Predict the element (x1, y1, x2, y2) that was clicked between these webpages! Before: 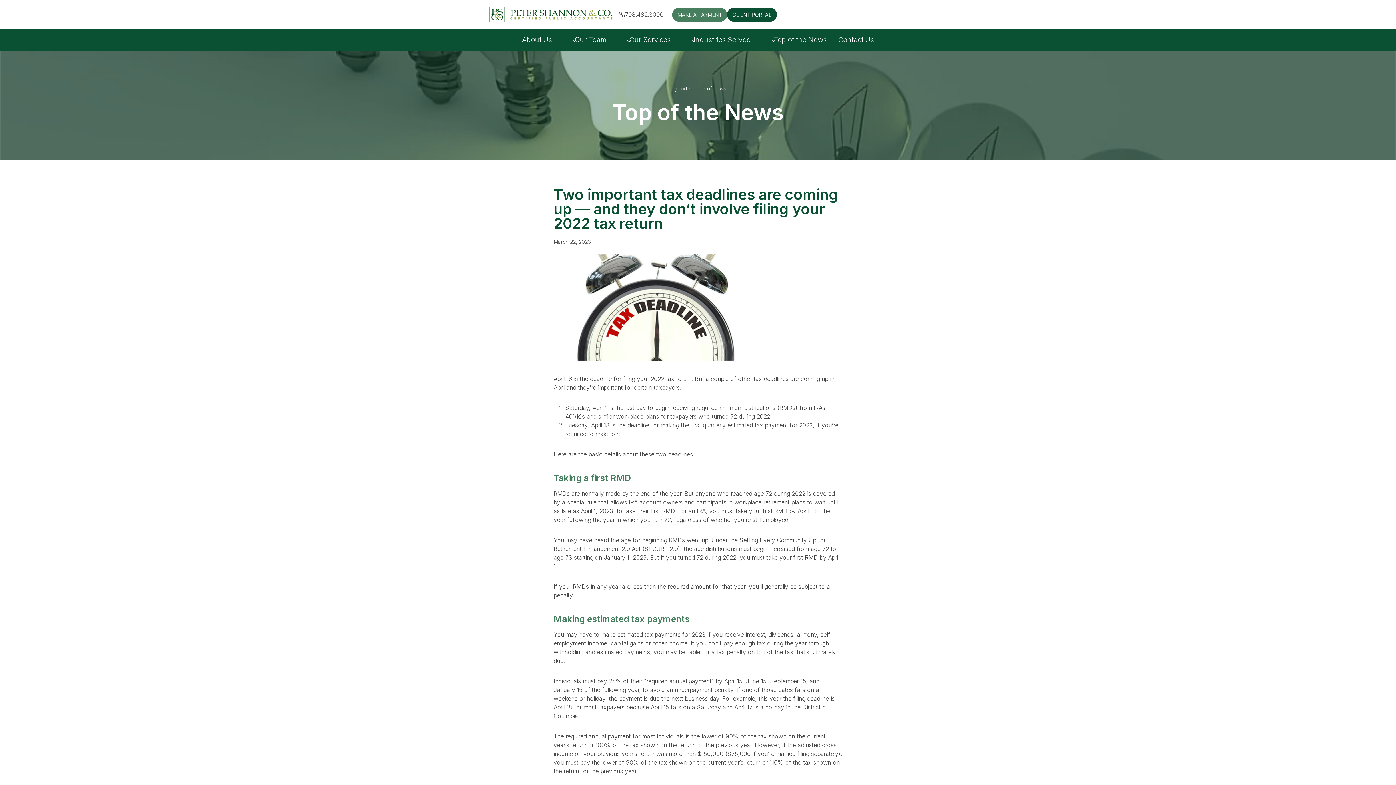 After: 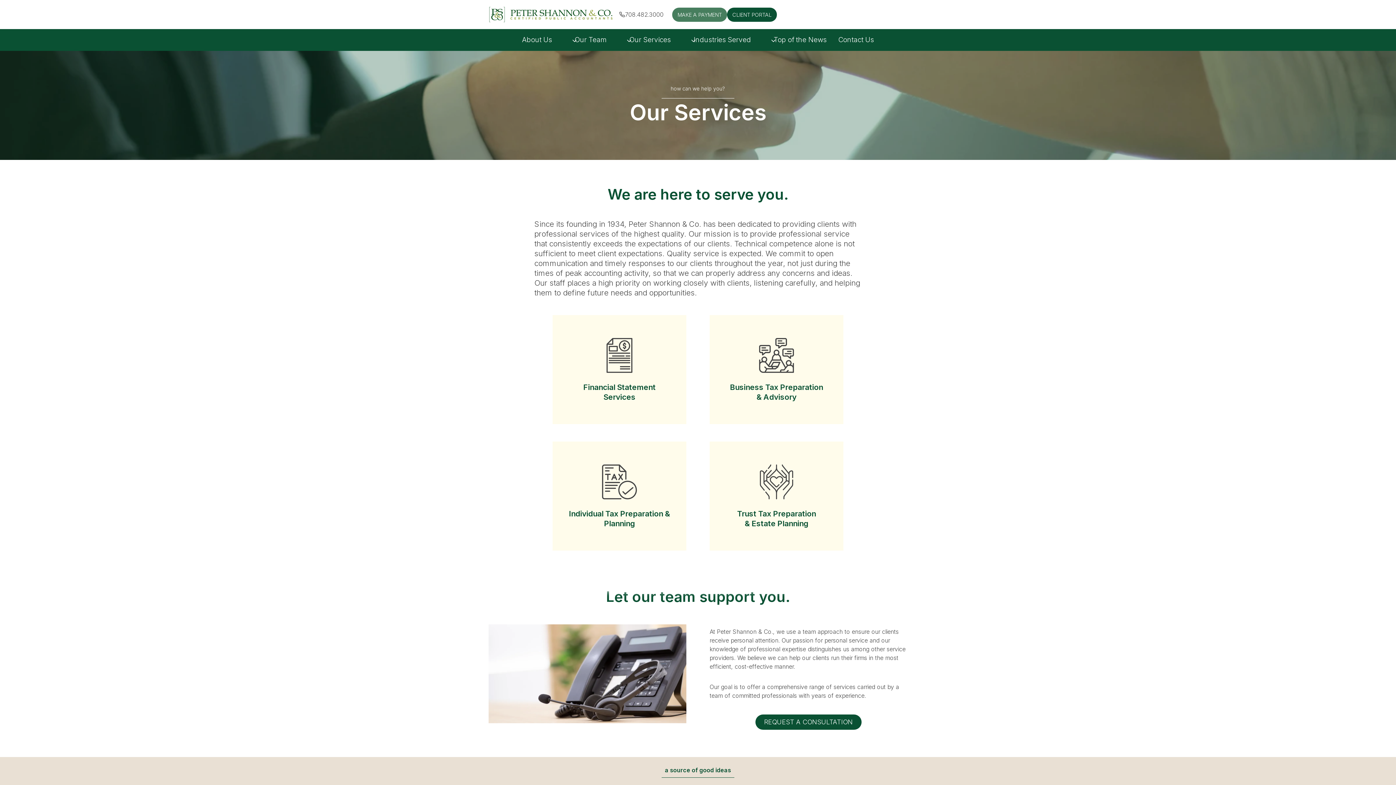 Action: bbox: (623, 29, 687, 50) label: Our Services